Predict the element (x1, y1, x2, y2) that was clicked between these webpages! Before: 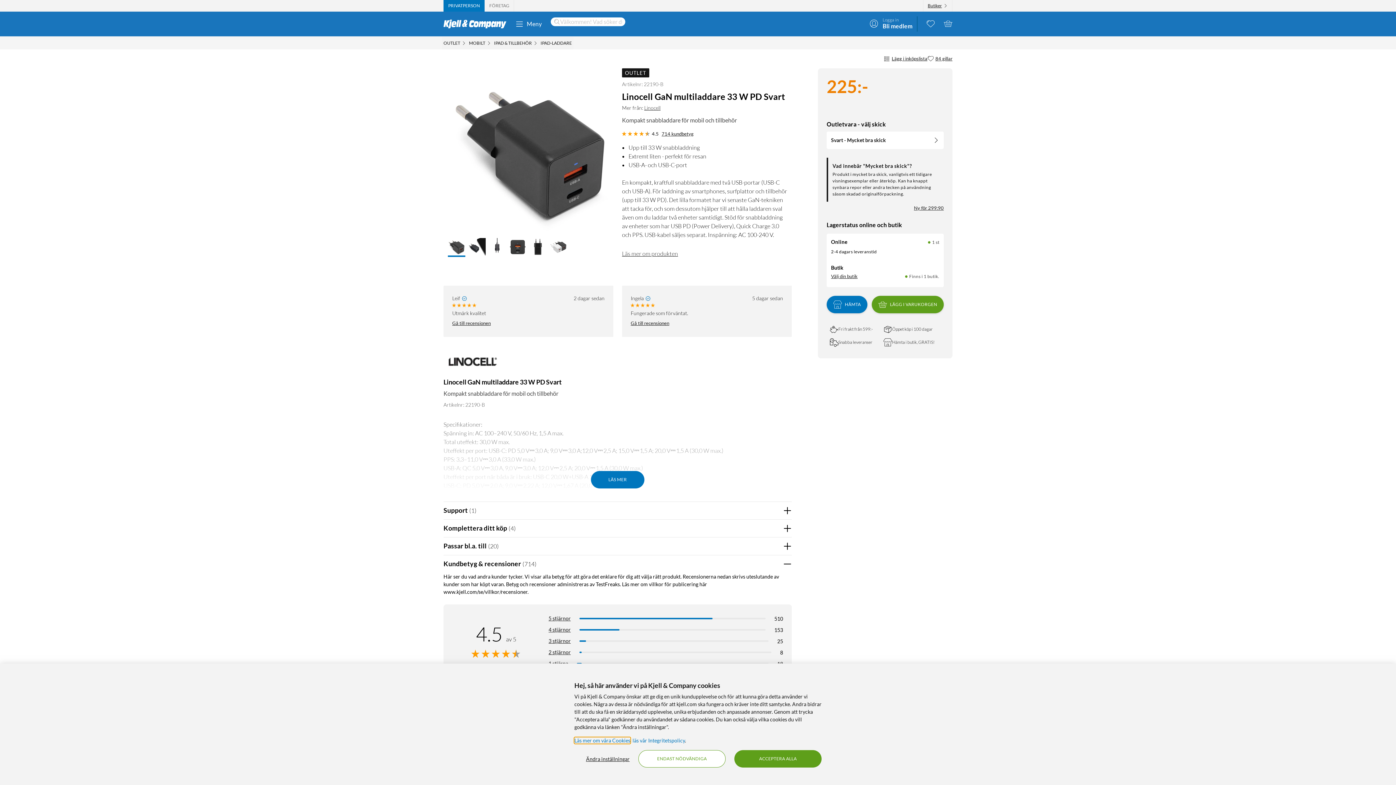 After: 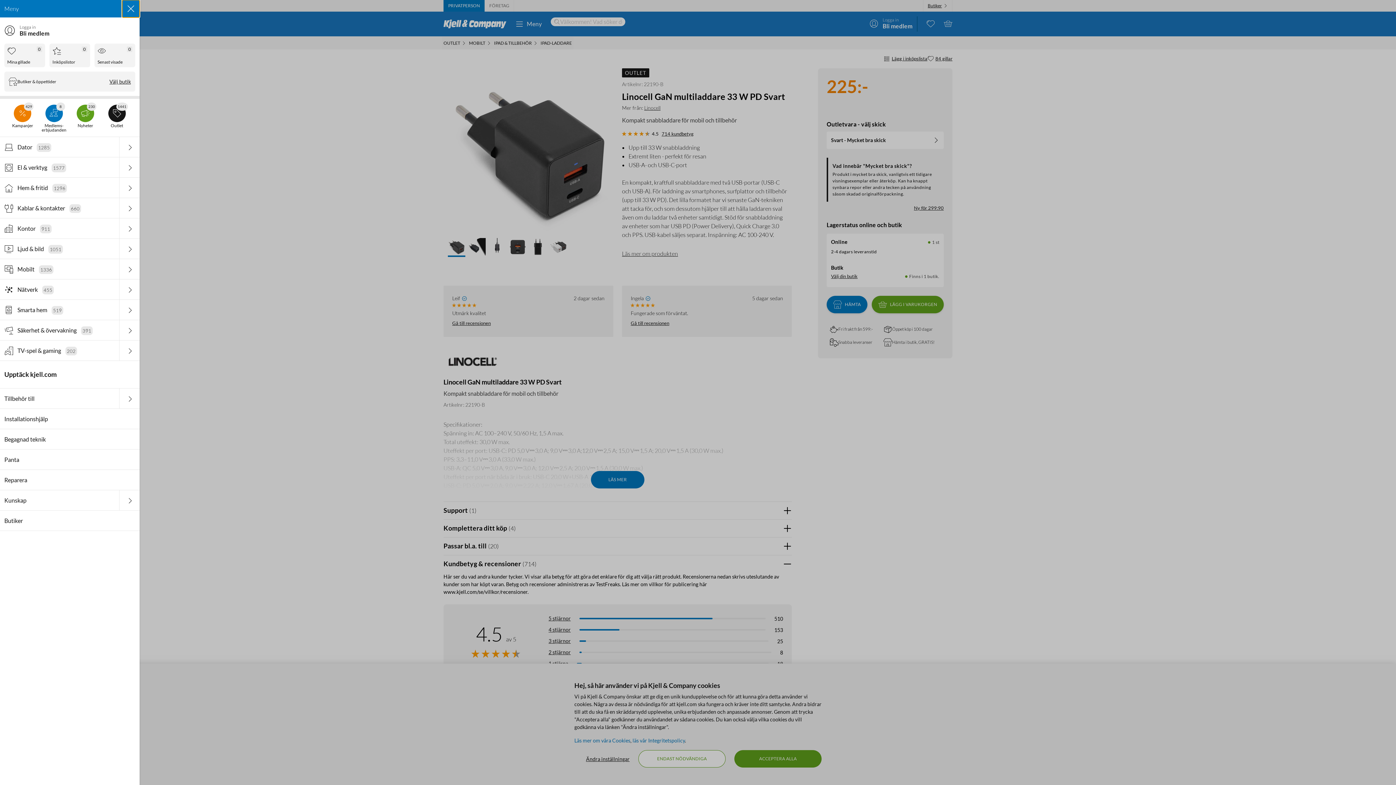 Action: bbox: (515, 15, 542, 32) label: Meny